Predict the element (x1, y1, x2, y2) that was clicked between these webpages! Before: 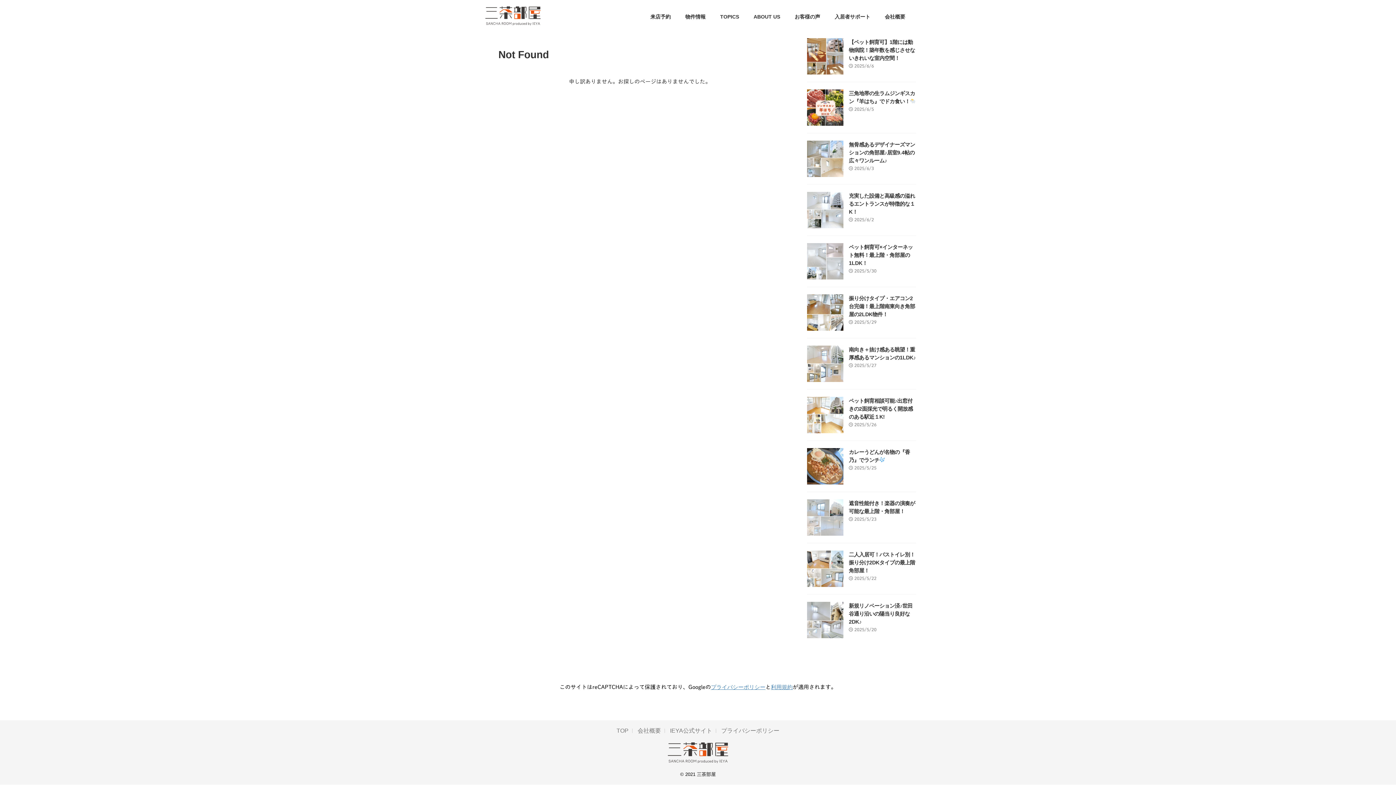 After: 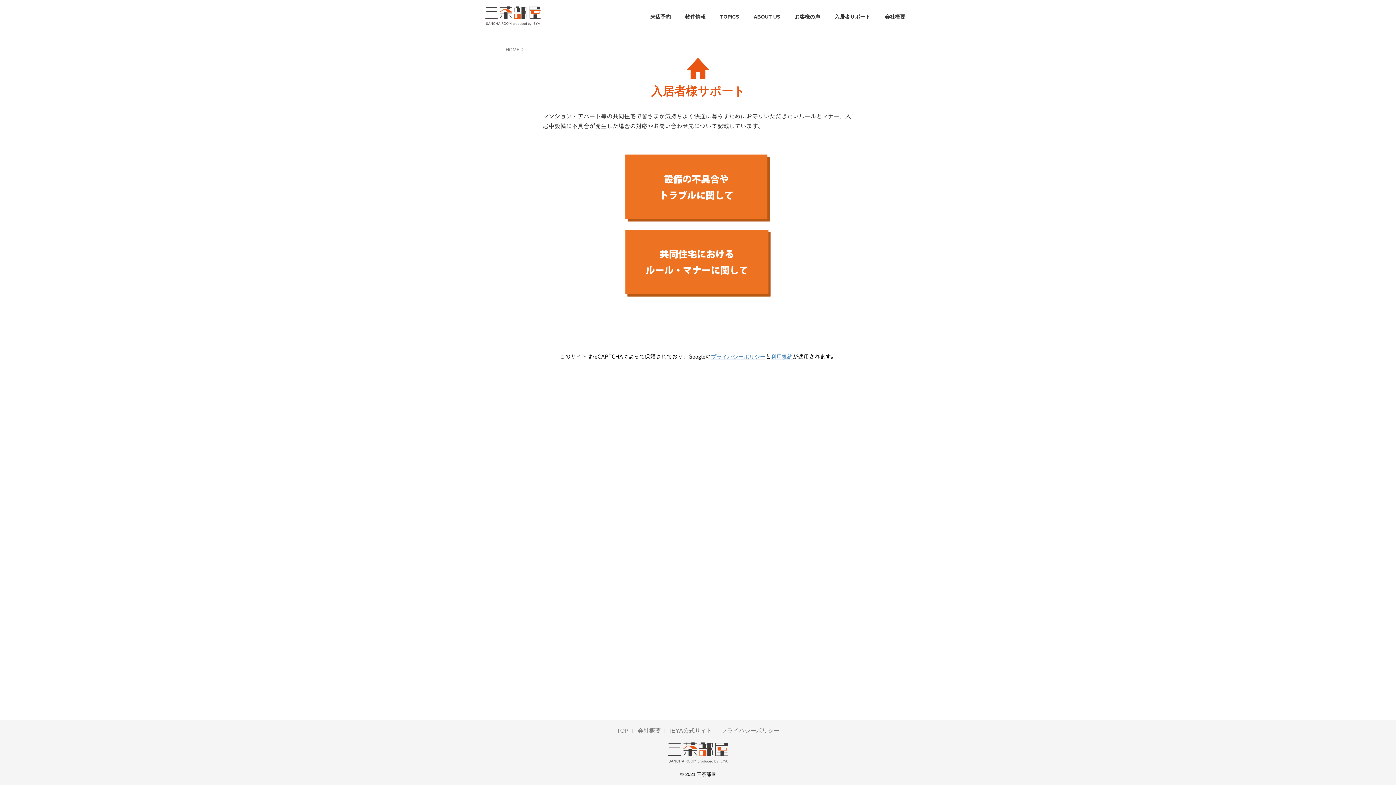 Action: label: 入居者サポート bbox: (834, 13, 870, 19)